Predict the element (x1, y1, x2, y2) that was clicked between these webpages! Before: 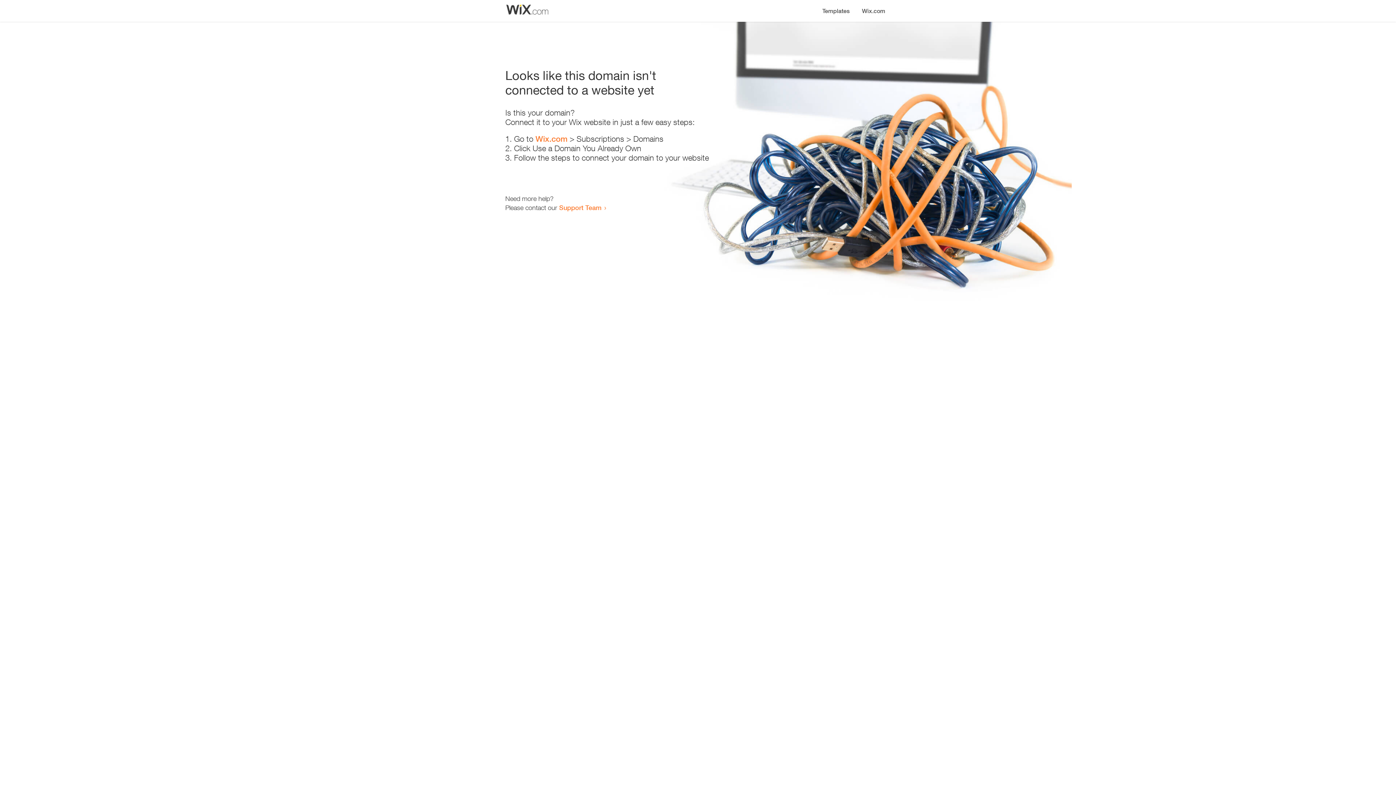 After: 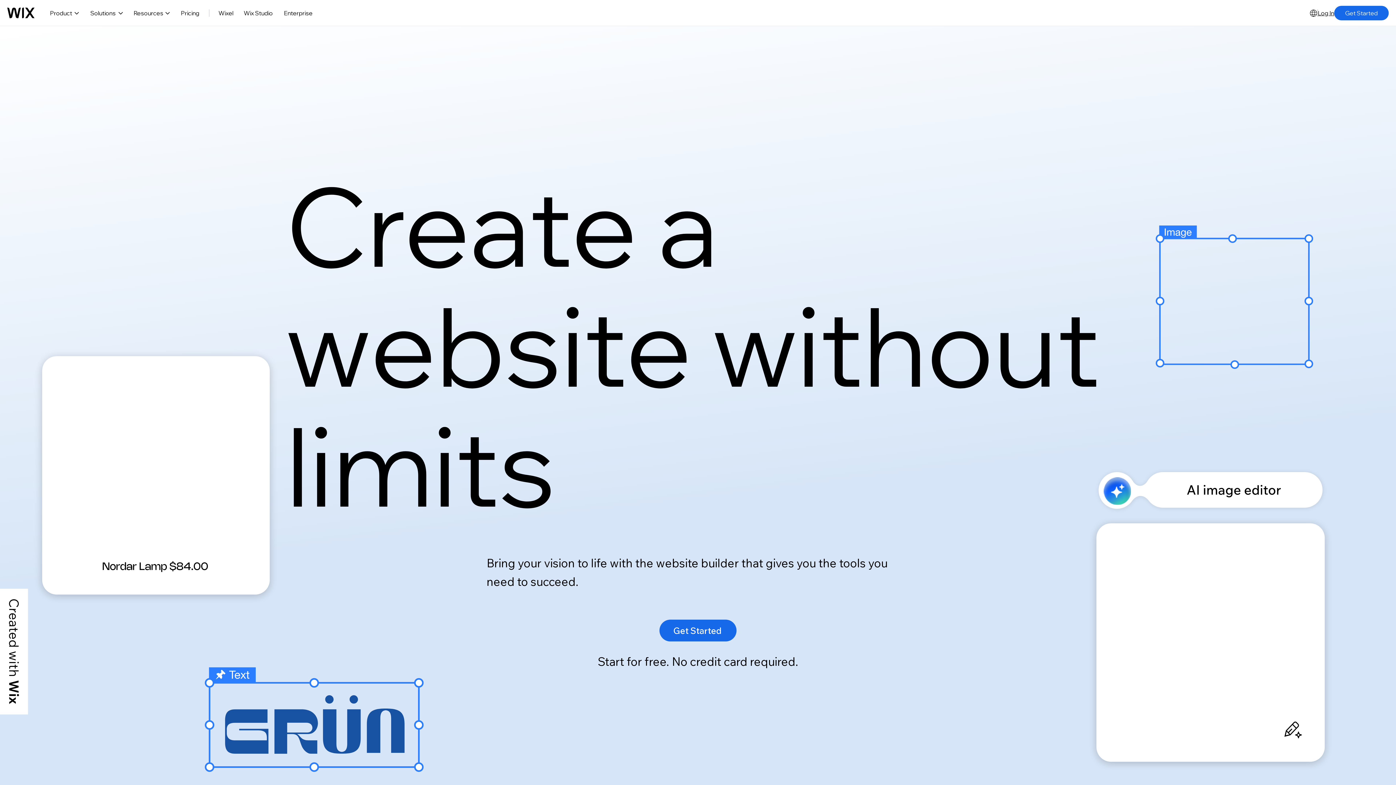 Action: bbox: (856, 0, 890, 14) label: Wix.com